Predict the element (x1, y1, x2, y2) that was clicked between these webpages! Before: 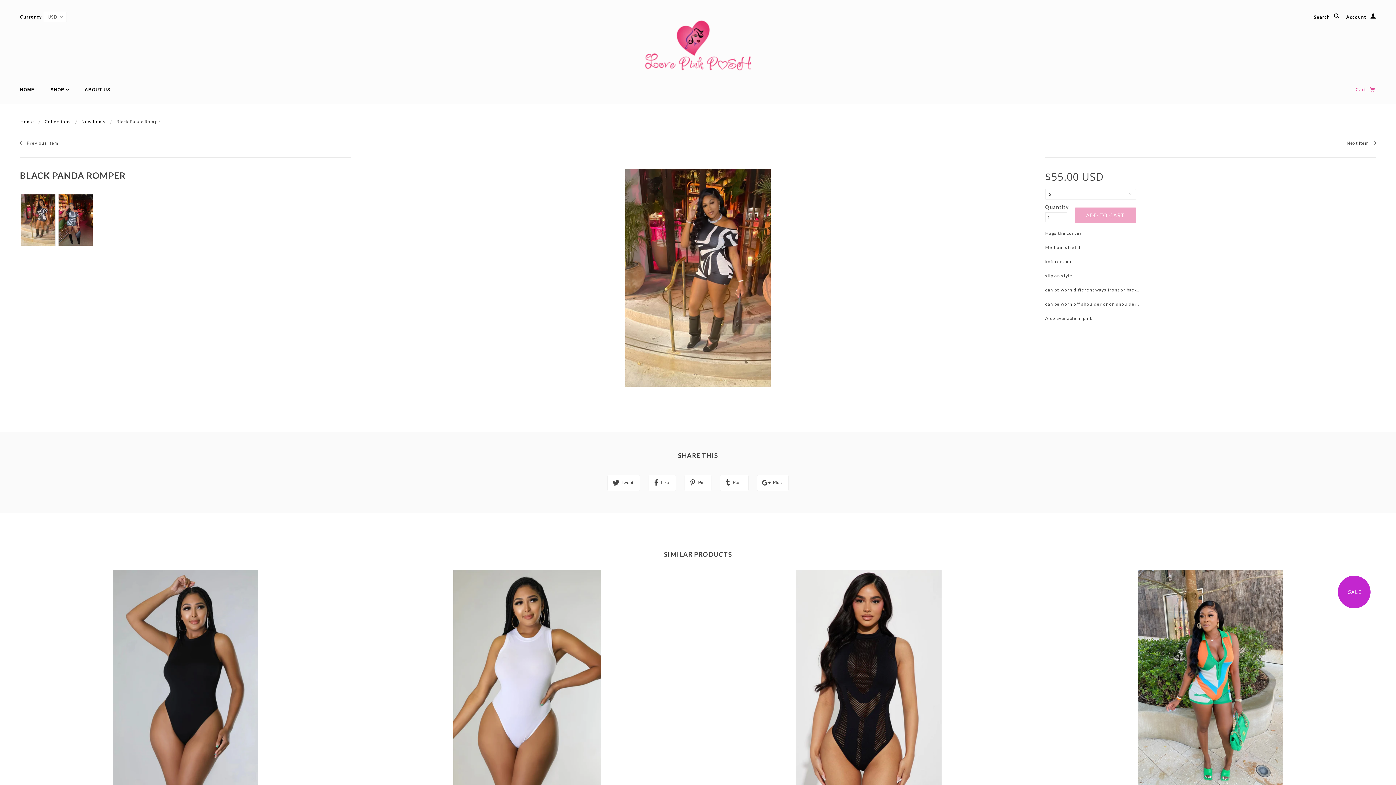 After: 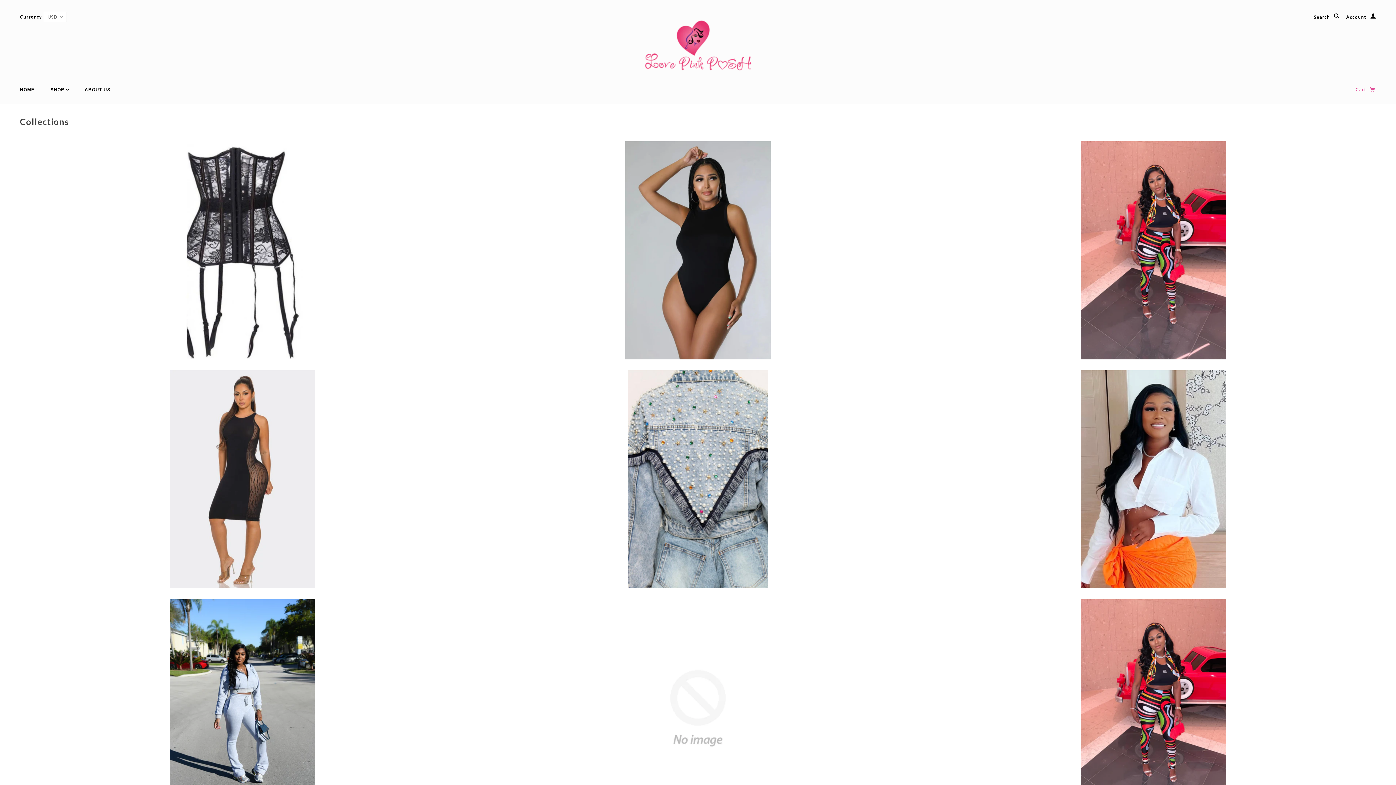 Action: label: Collections bbox: (44, 118, 70, 124)